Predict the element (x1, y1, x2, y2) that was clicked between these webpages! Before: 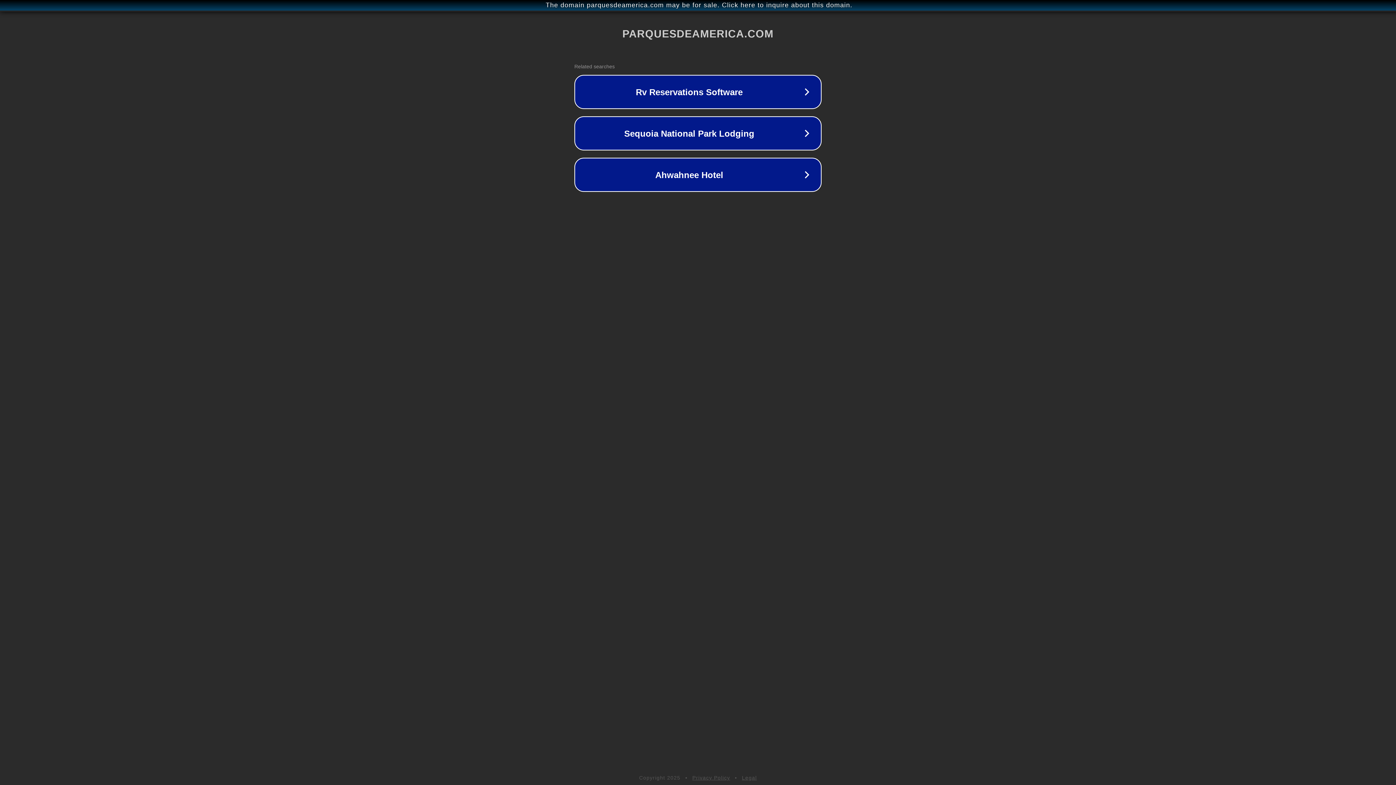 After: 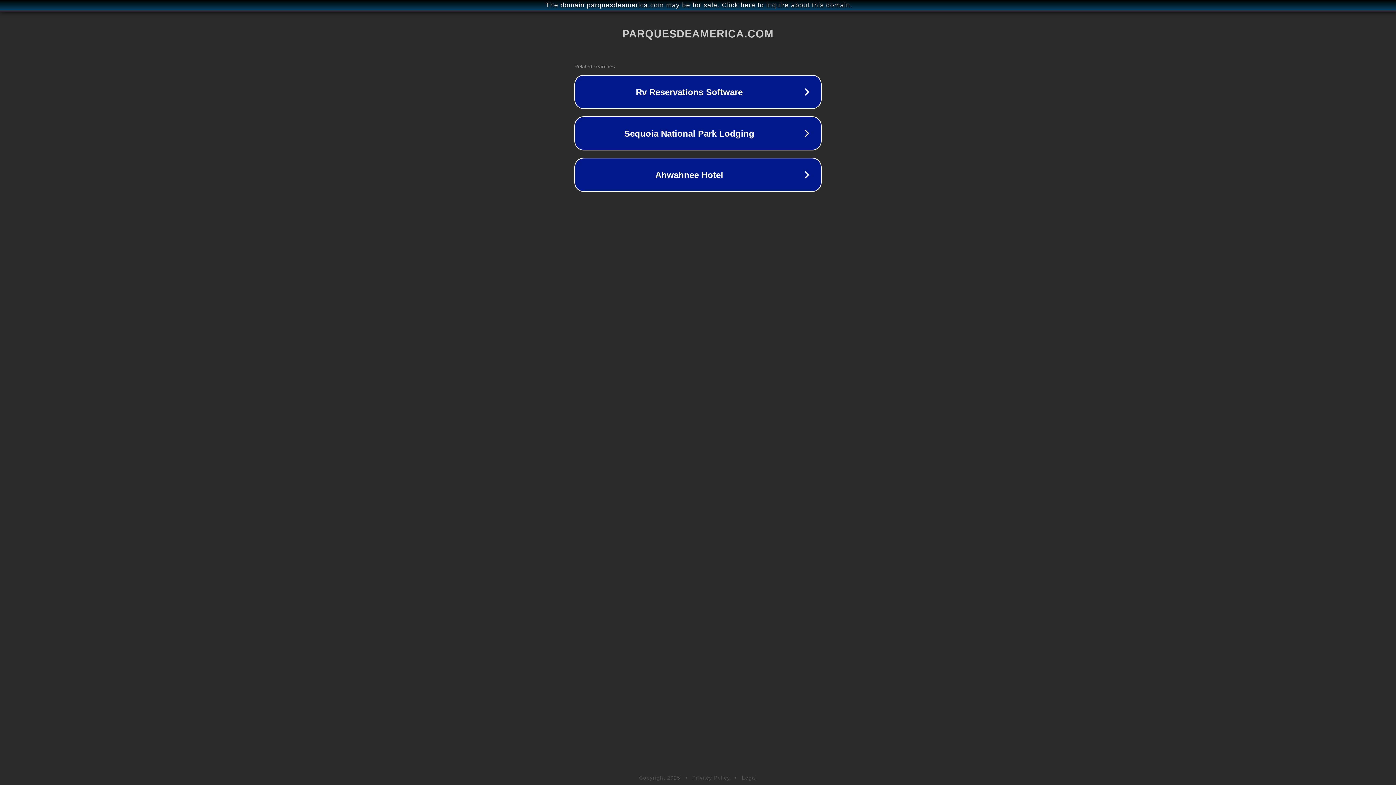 Action: label: Legal bbox: (742, 775, 757, 781)